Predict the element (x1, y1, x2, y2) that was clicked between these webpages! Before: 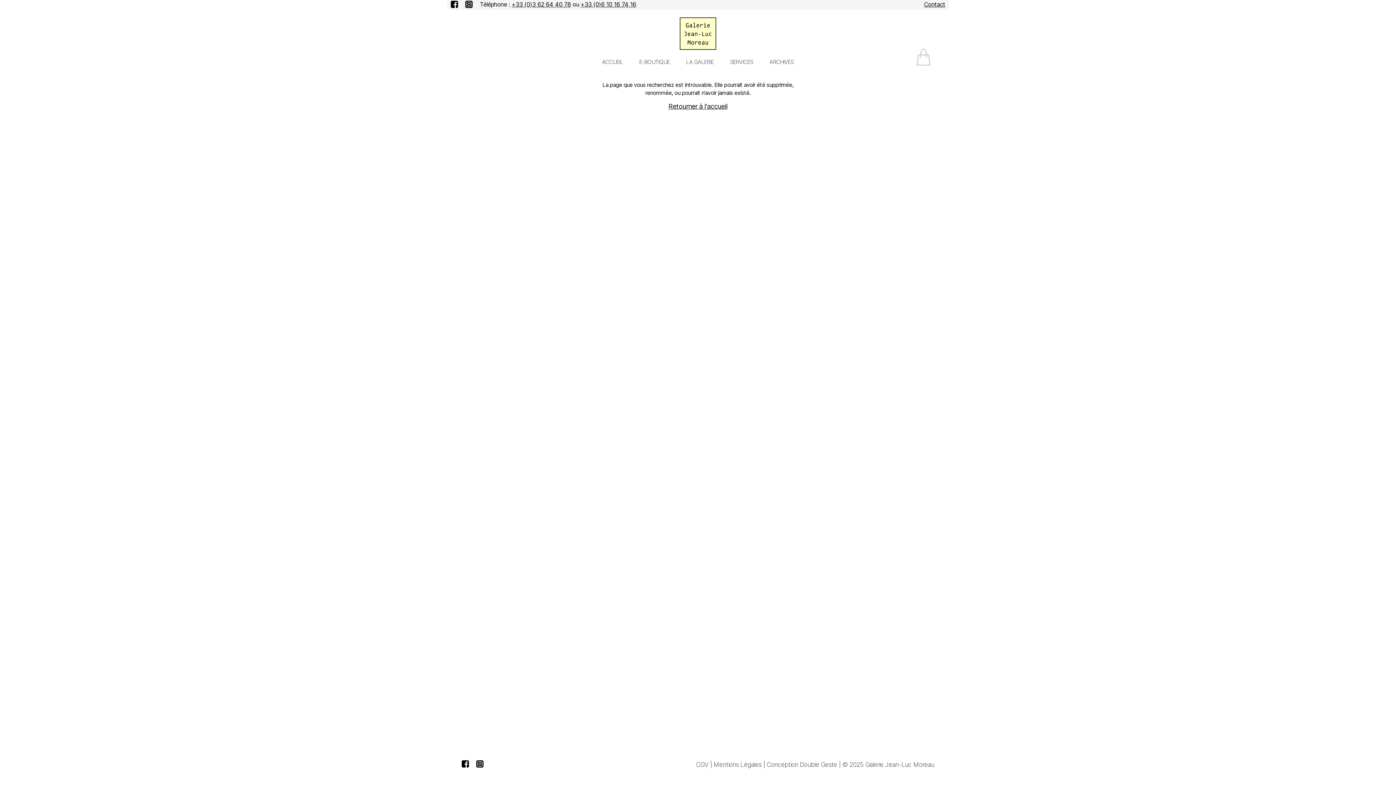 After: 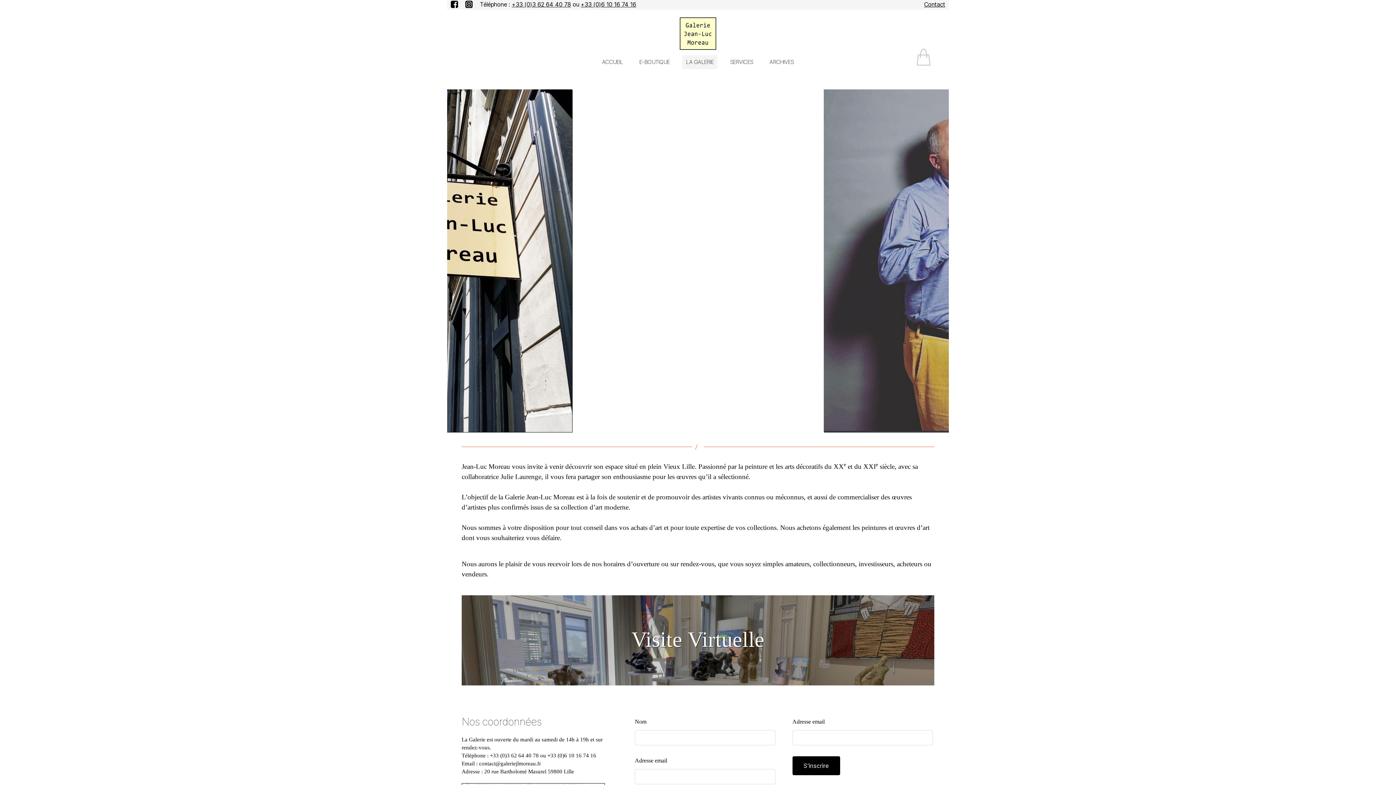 Action: label: LA GALERIE bbox: (686, 58, 713, 65)